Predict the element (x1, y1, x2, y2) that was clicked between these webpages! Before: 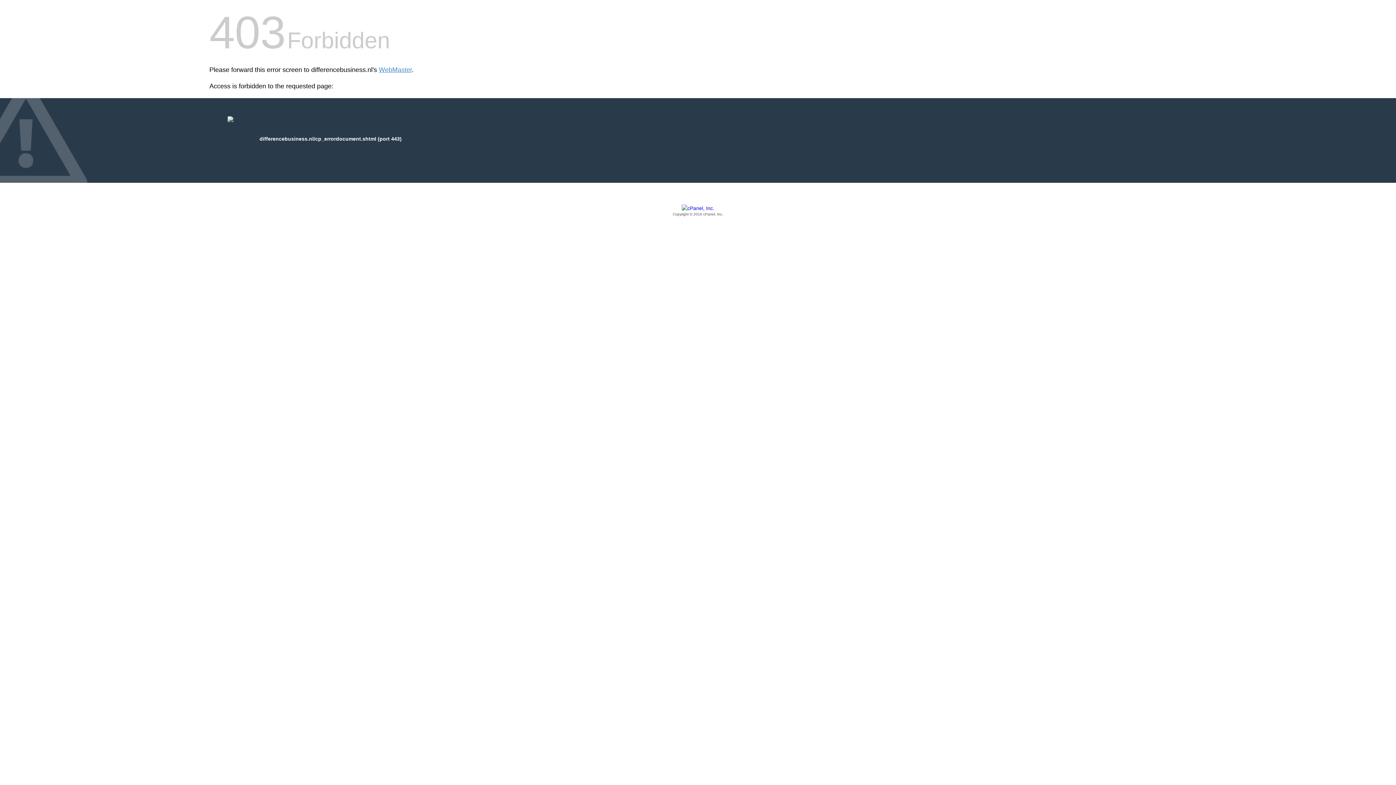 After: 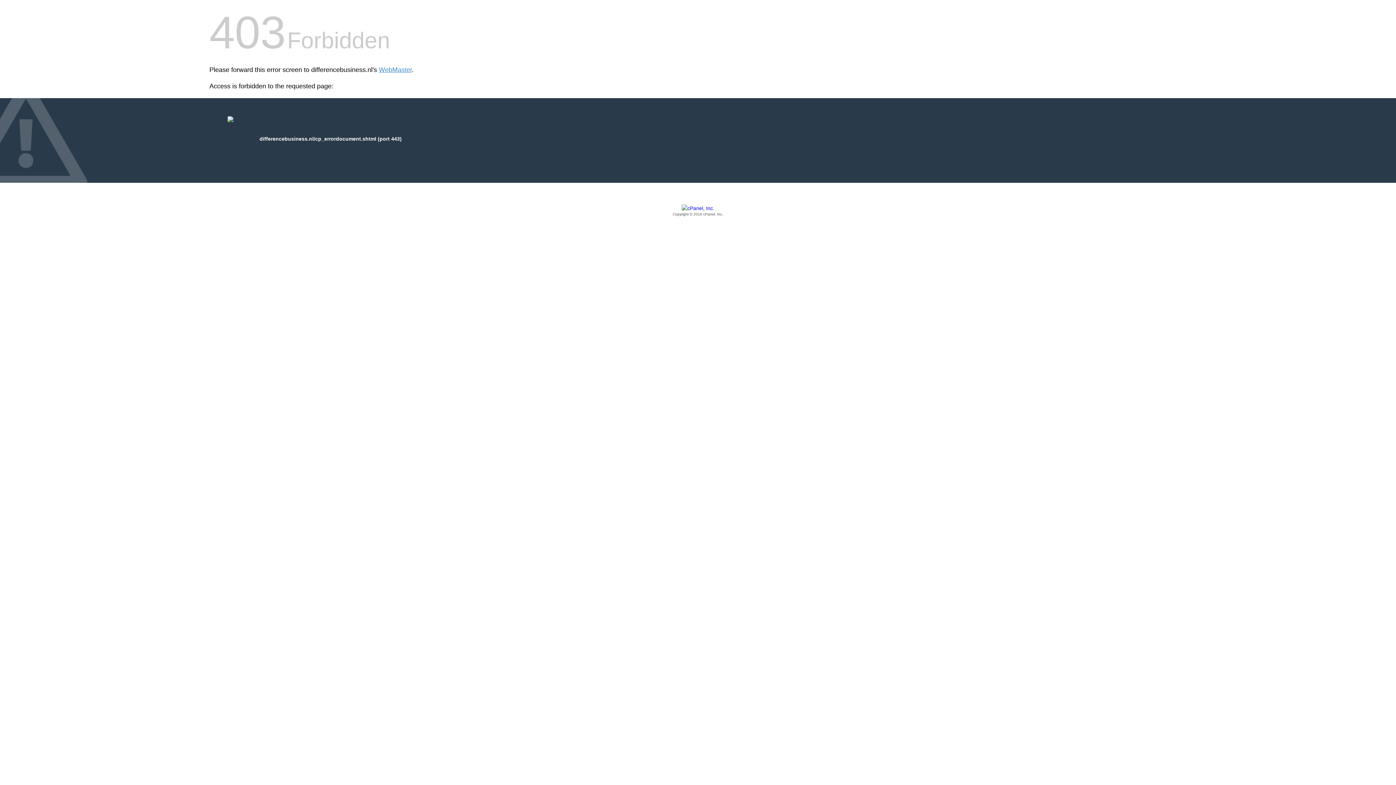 Action: bbox: (209, 205, 1186, 217) label: Copyright © 2016 cPanel, Inc.